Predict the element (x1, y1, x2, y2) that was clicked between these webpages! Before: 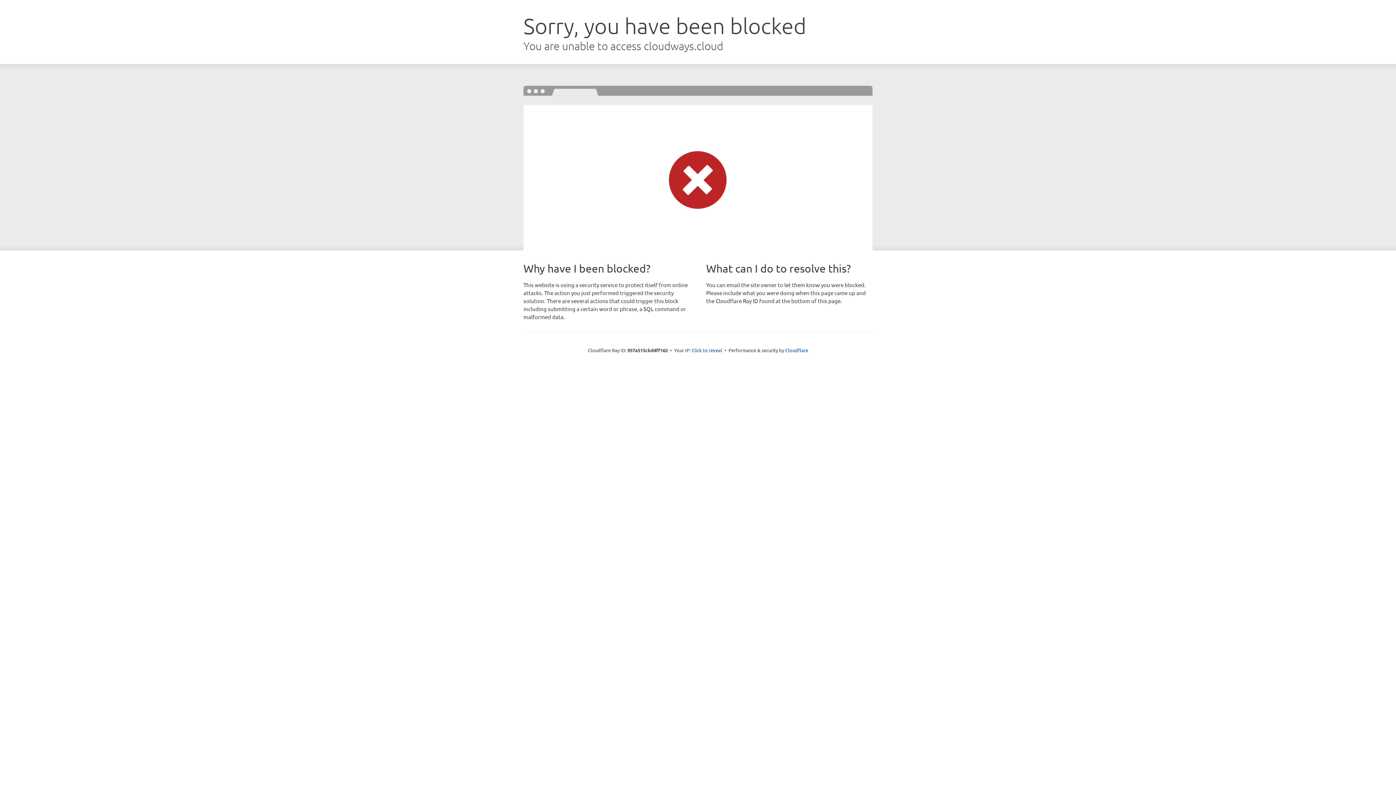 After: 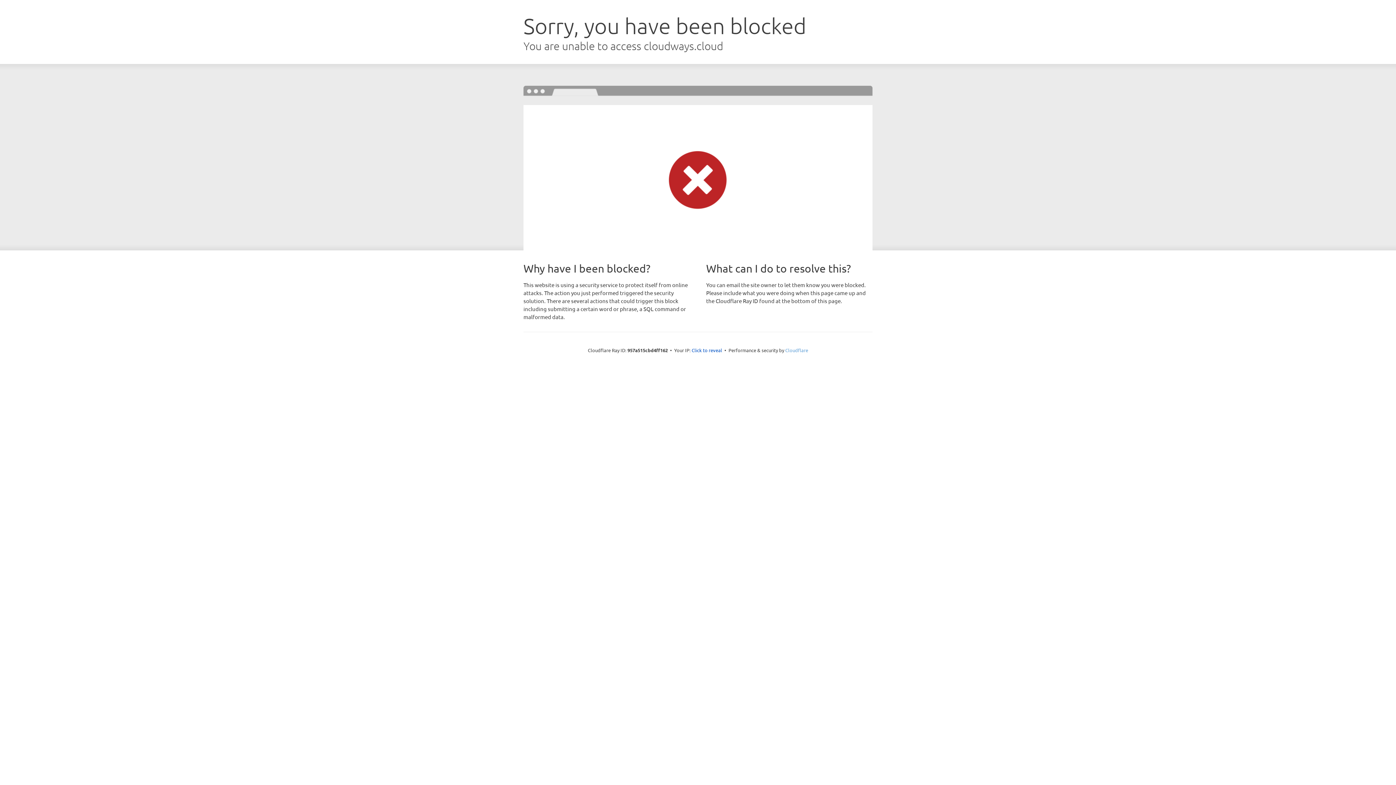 Action: label: Cloudflare bbox: (785, 347, 808, 353)